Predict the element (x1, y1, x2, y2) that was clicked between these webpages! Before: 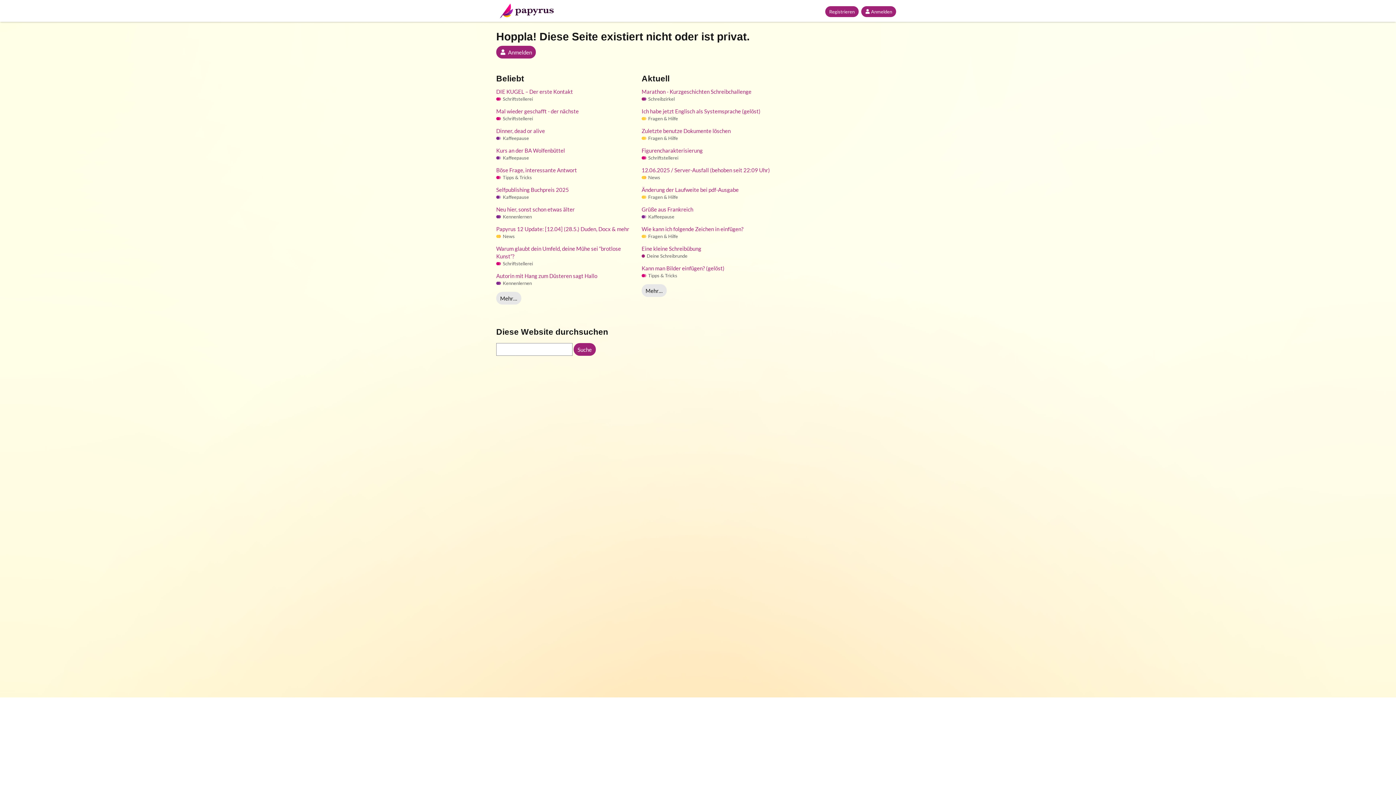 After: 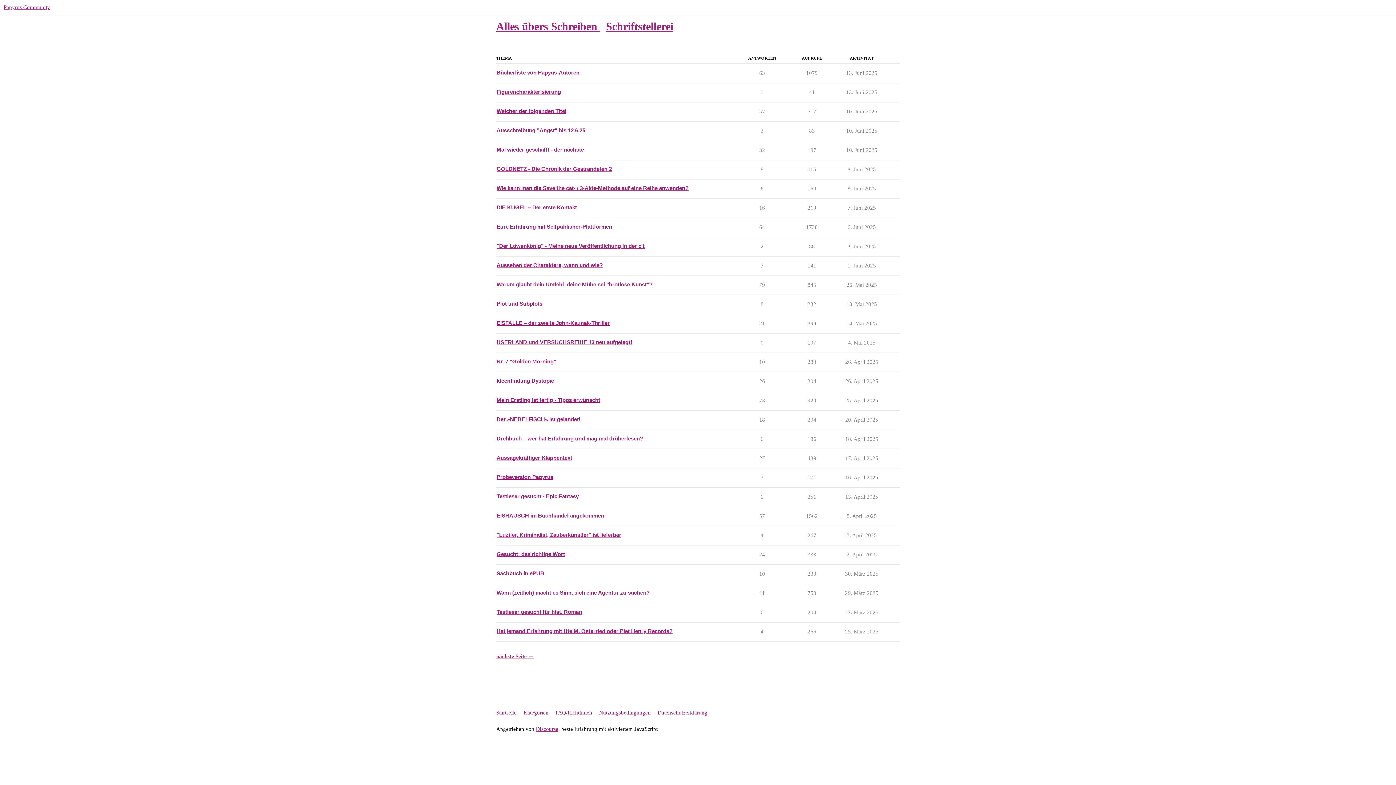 Action: bbox: (641, 154, 678, 161) label: Schriftstellerei